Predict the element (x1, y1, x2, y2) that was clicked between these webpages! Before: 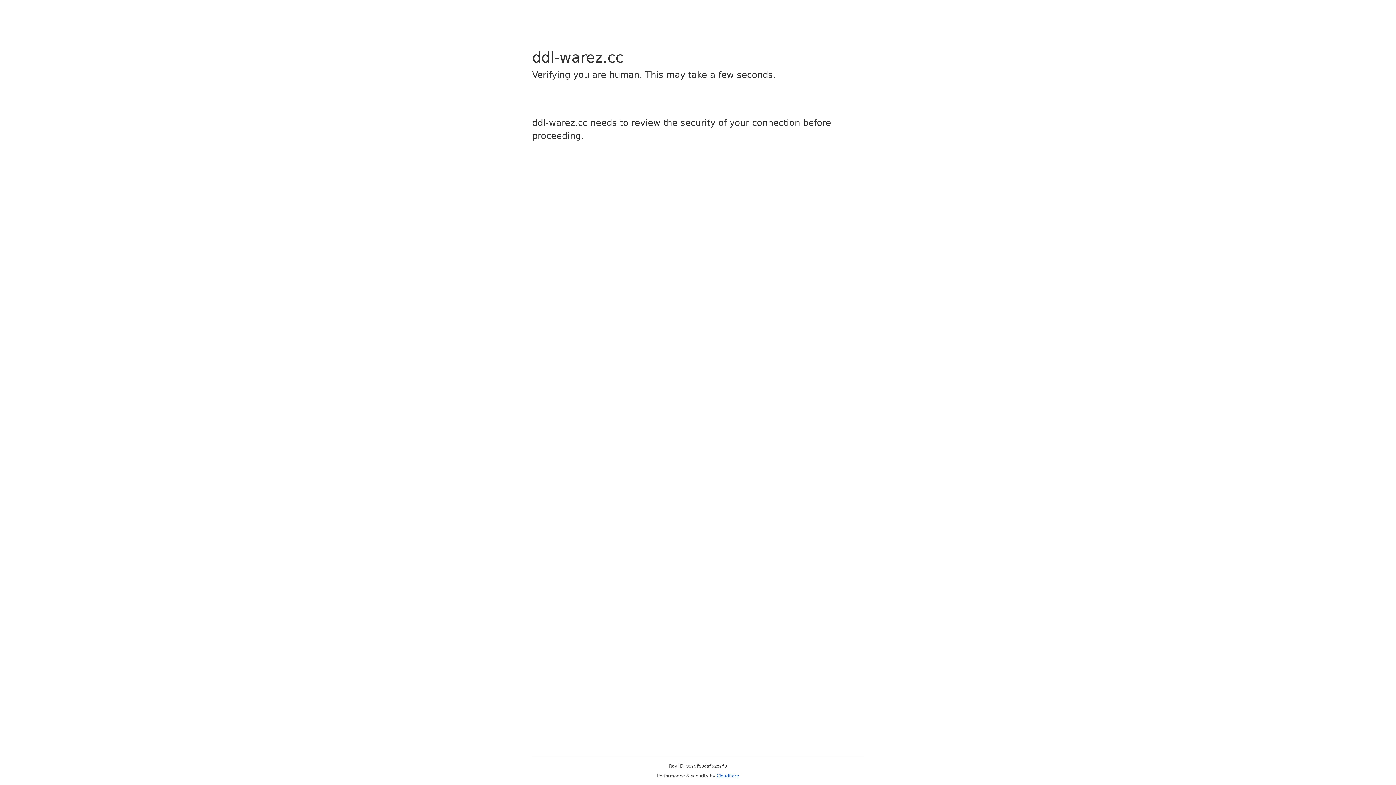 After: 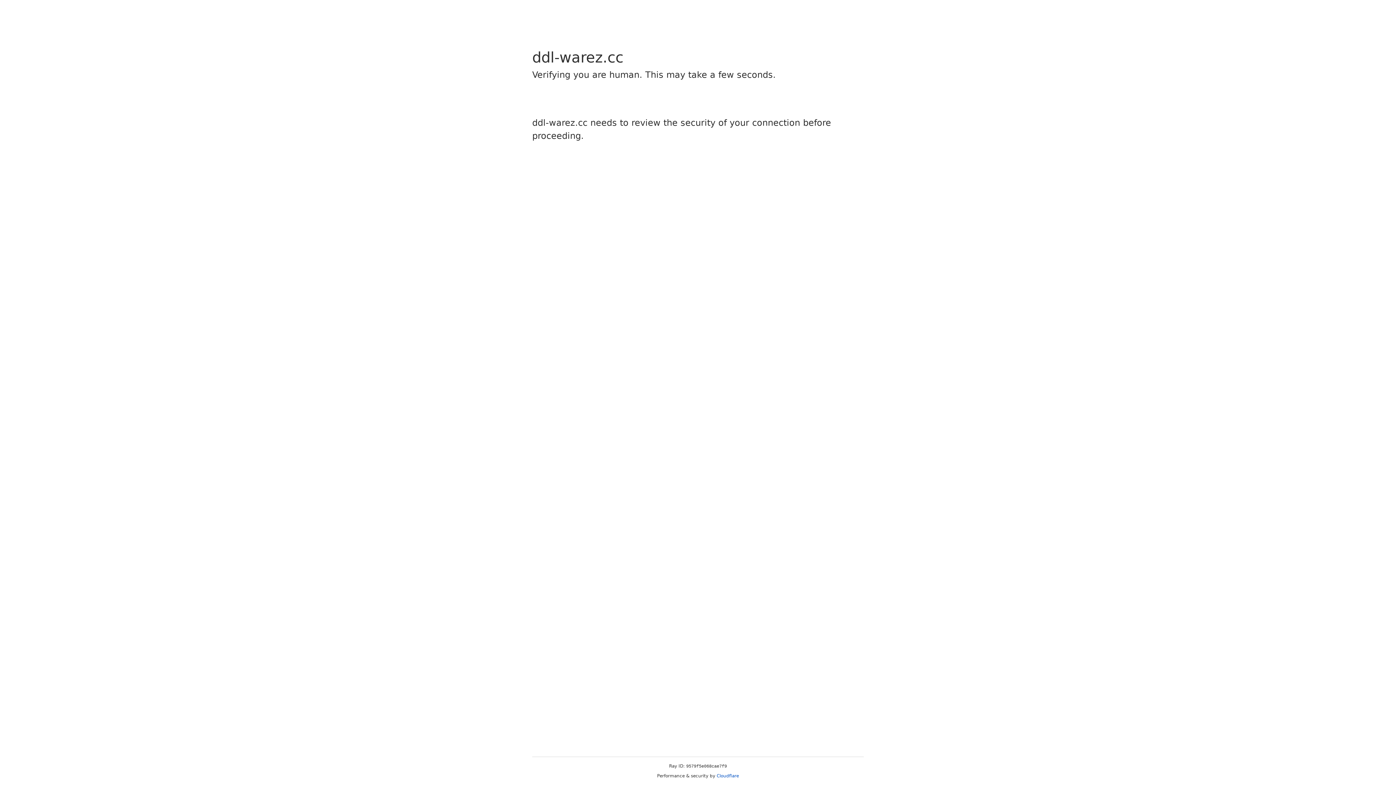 Action: bbox: (716, 773, 739, 778) label: Cloudflare